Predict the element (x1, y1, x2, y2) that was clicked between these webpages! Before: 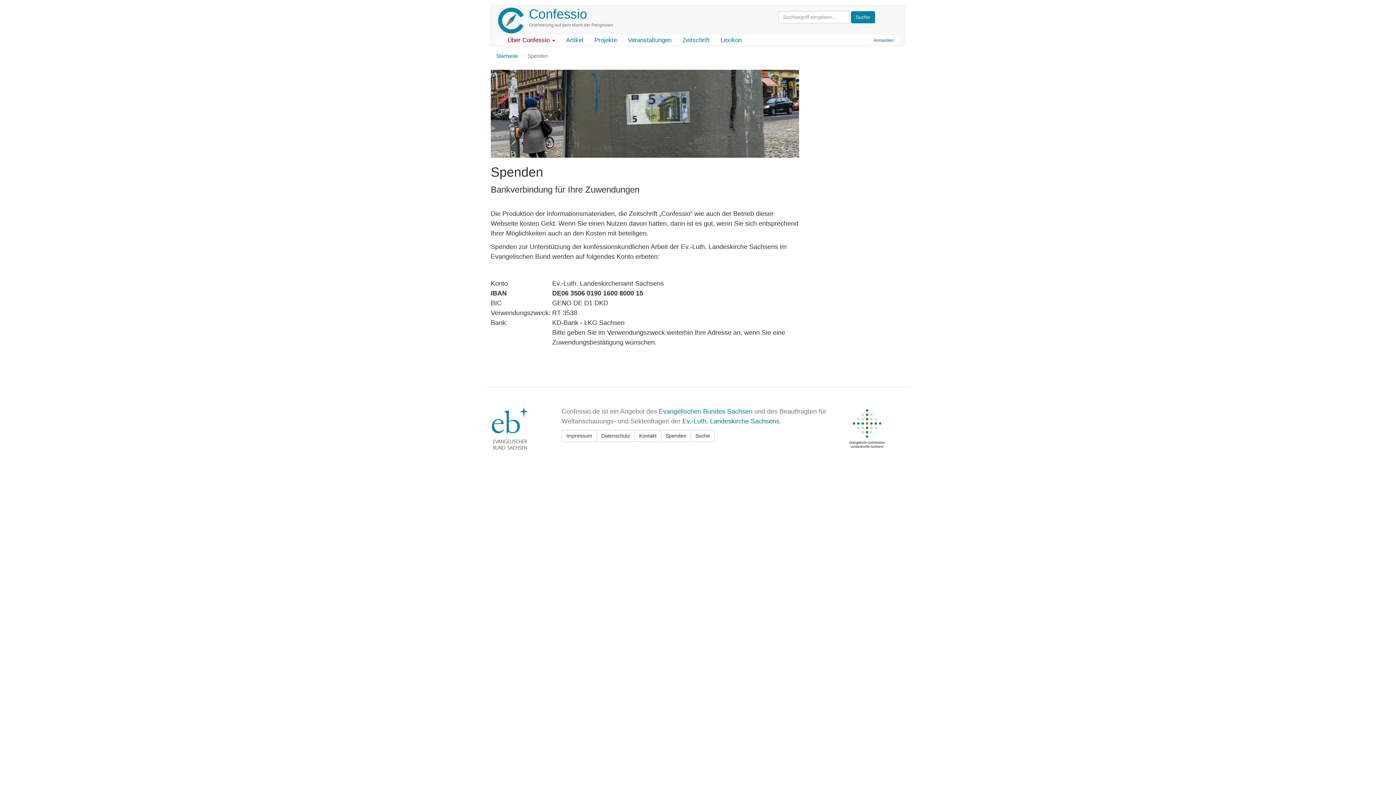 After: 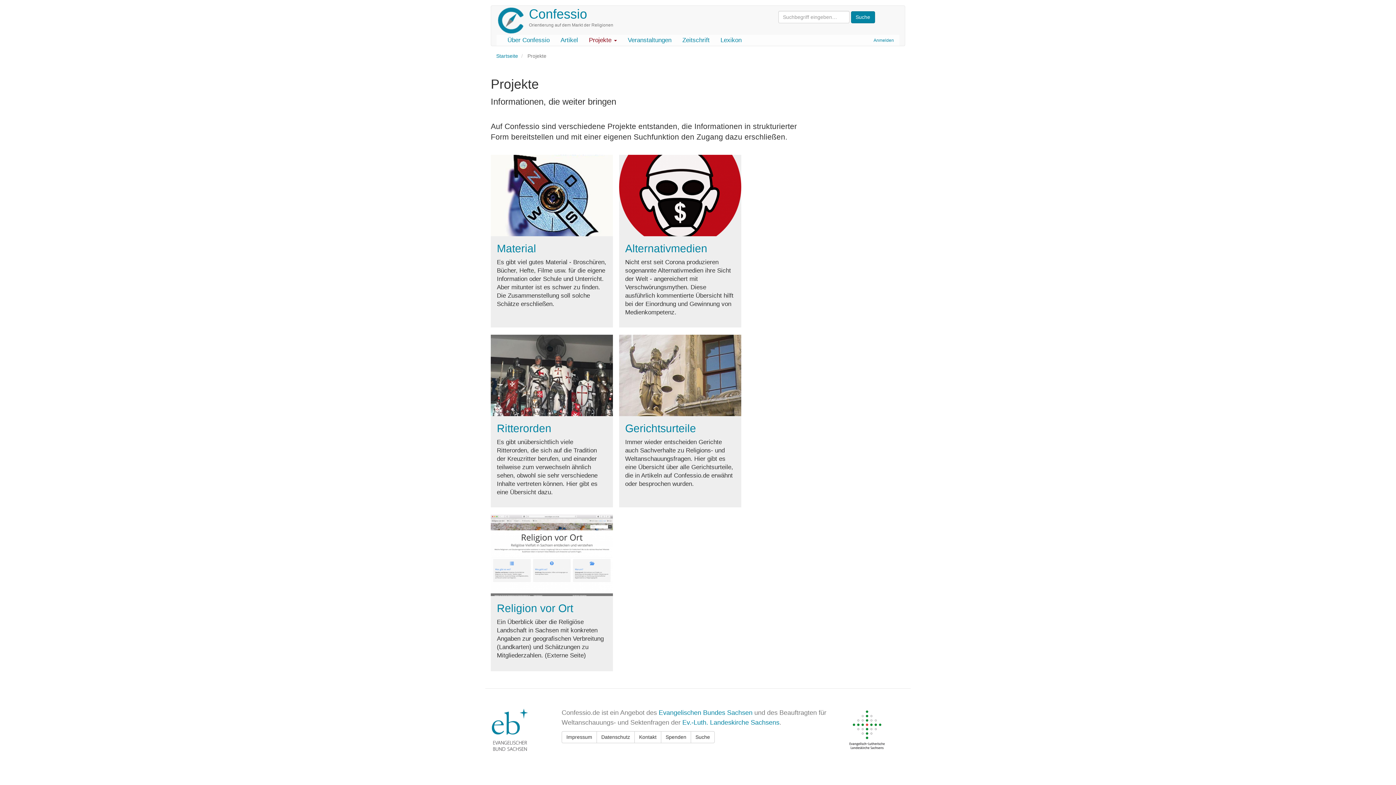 Action: label: Projekte bbox: (589, 34, 622, 45)